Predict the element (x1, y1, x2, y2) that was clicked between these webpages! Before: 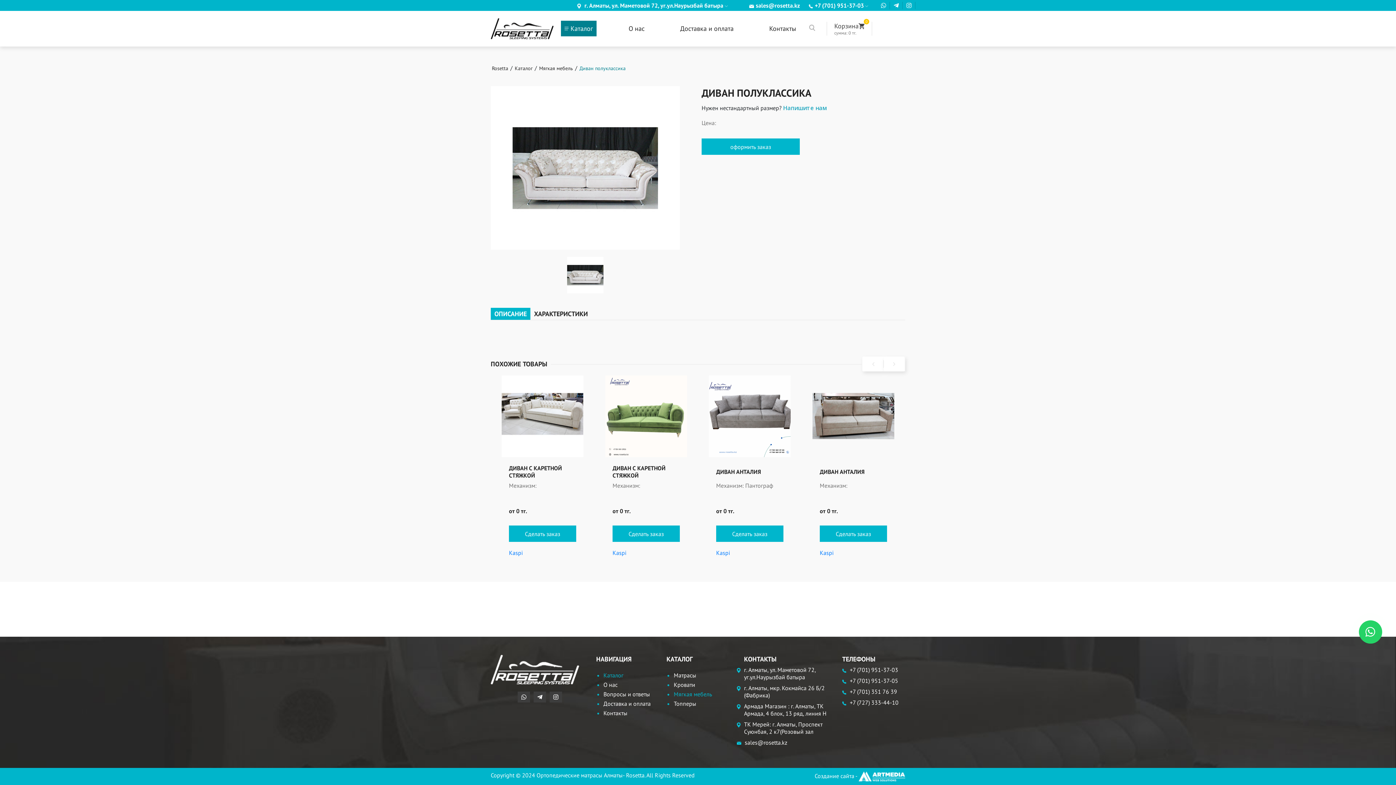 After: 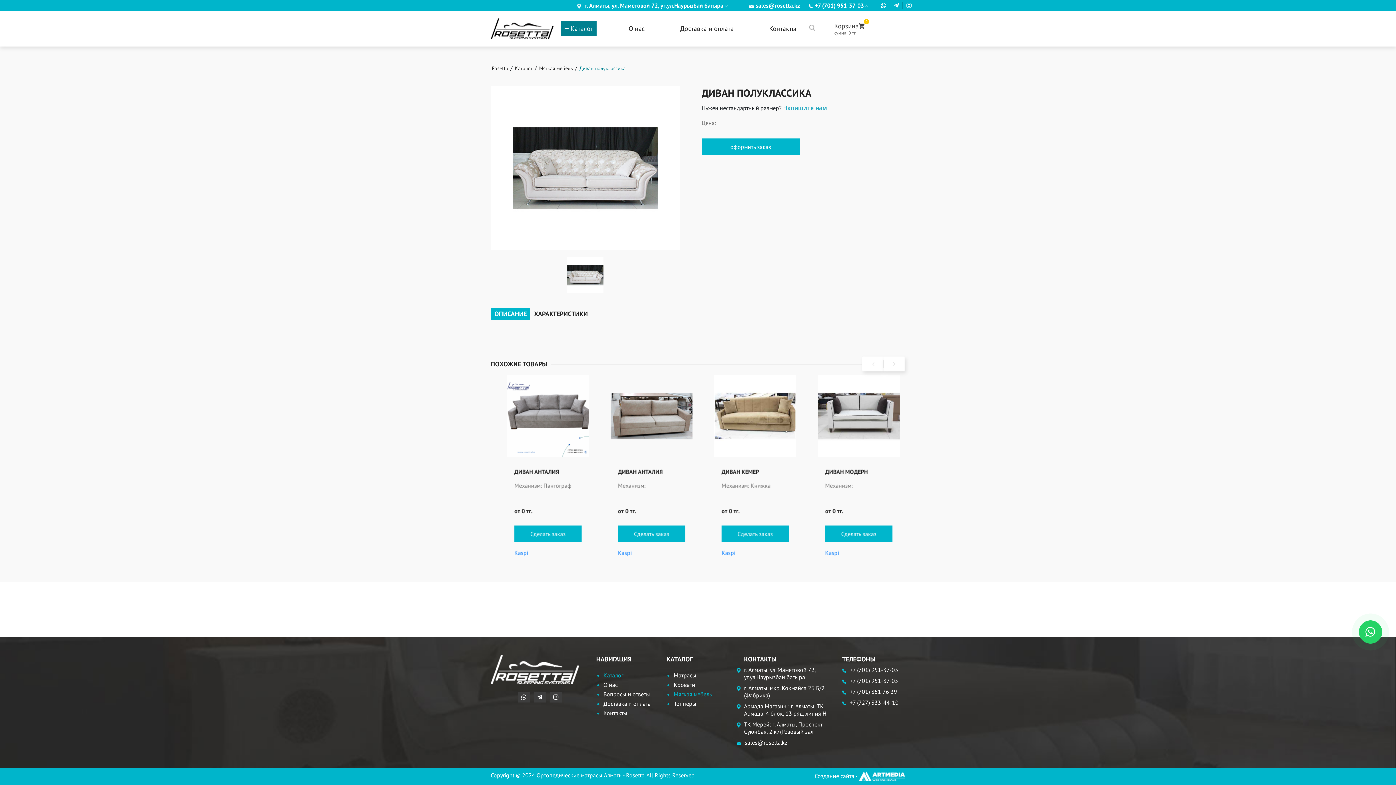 Action: bbox: (755, 1, 799, 9) label: sales@rosetta.kz